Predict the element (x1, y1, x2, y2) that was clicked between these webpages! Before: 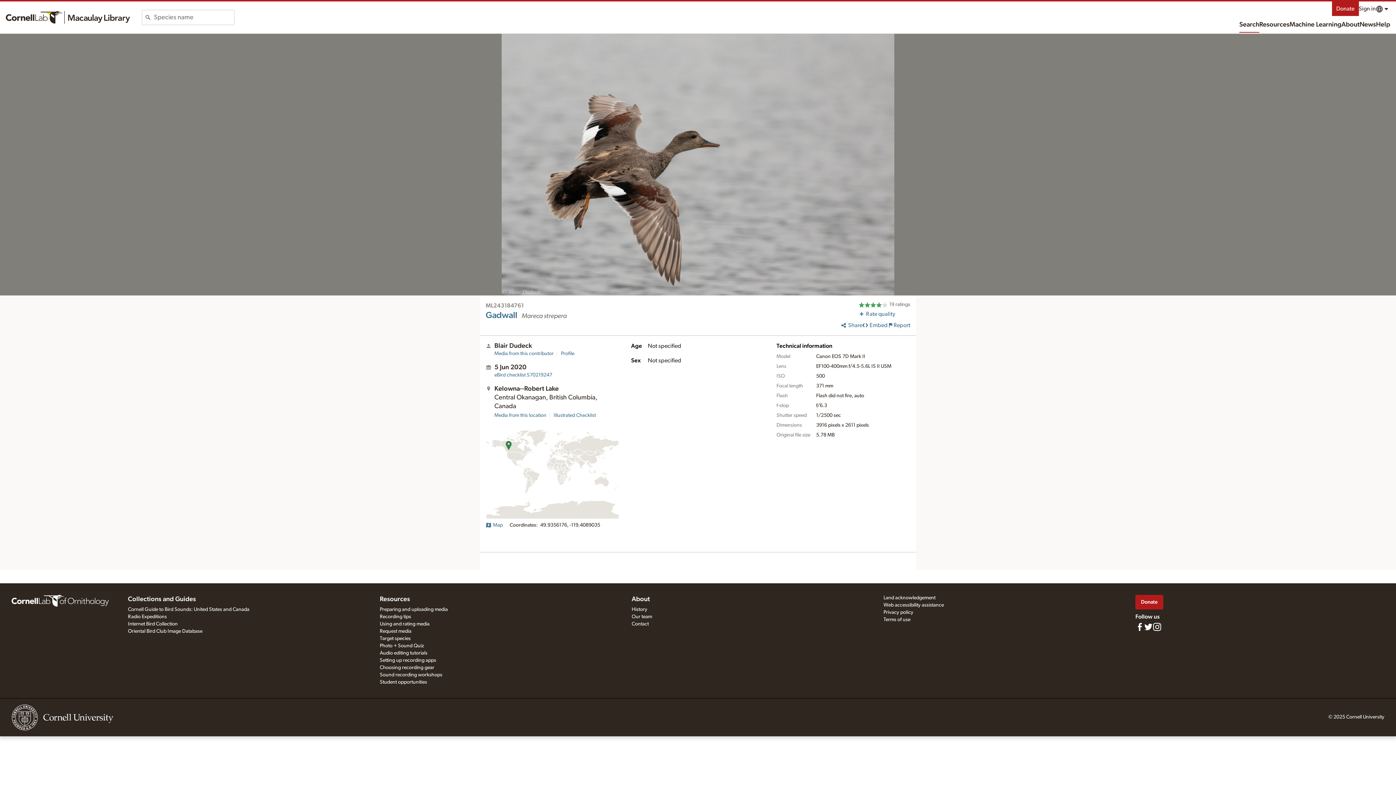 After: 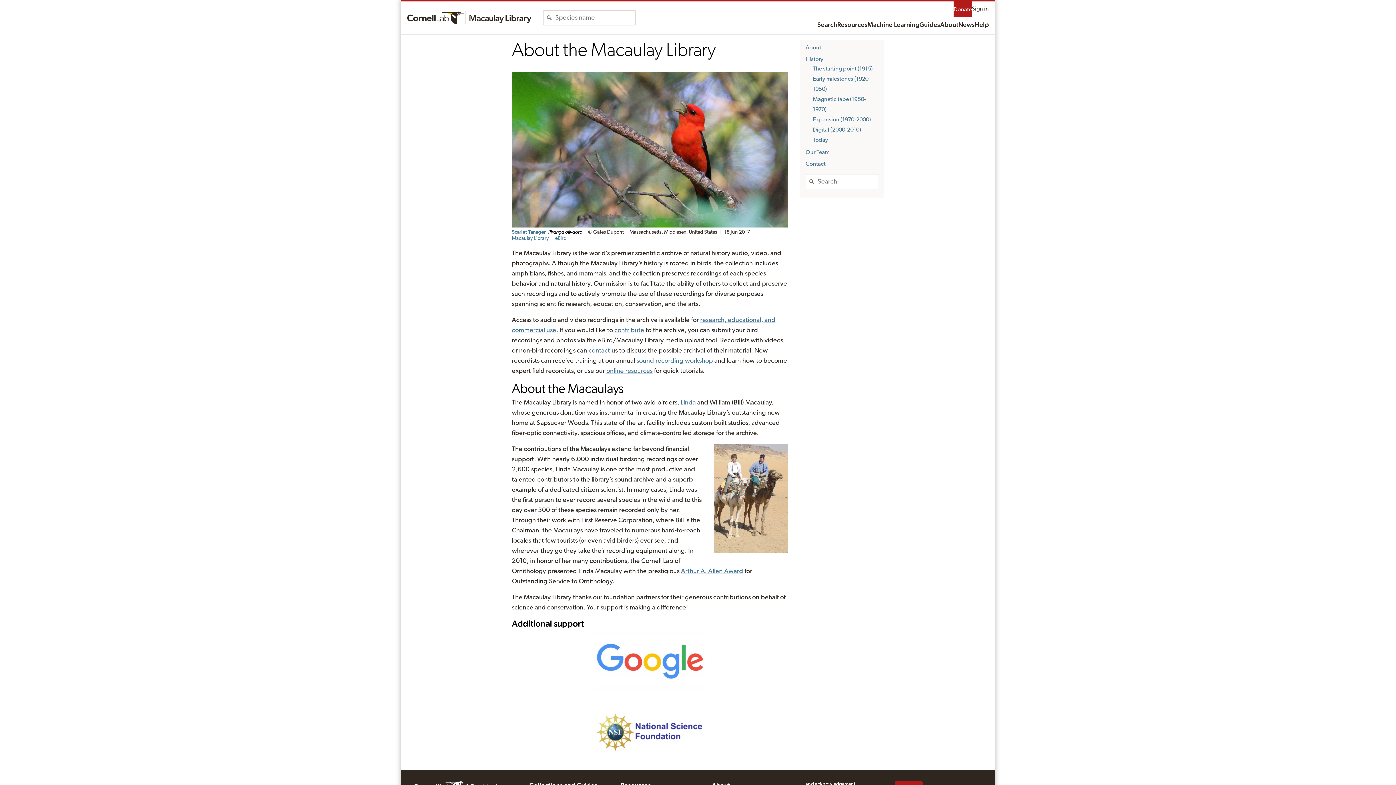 Action: bbox: (631, 595, 650, 604) label: About